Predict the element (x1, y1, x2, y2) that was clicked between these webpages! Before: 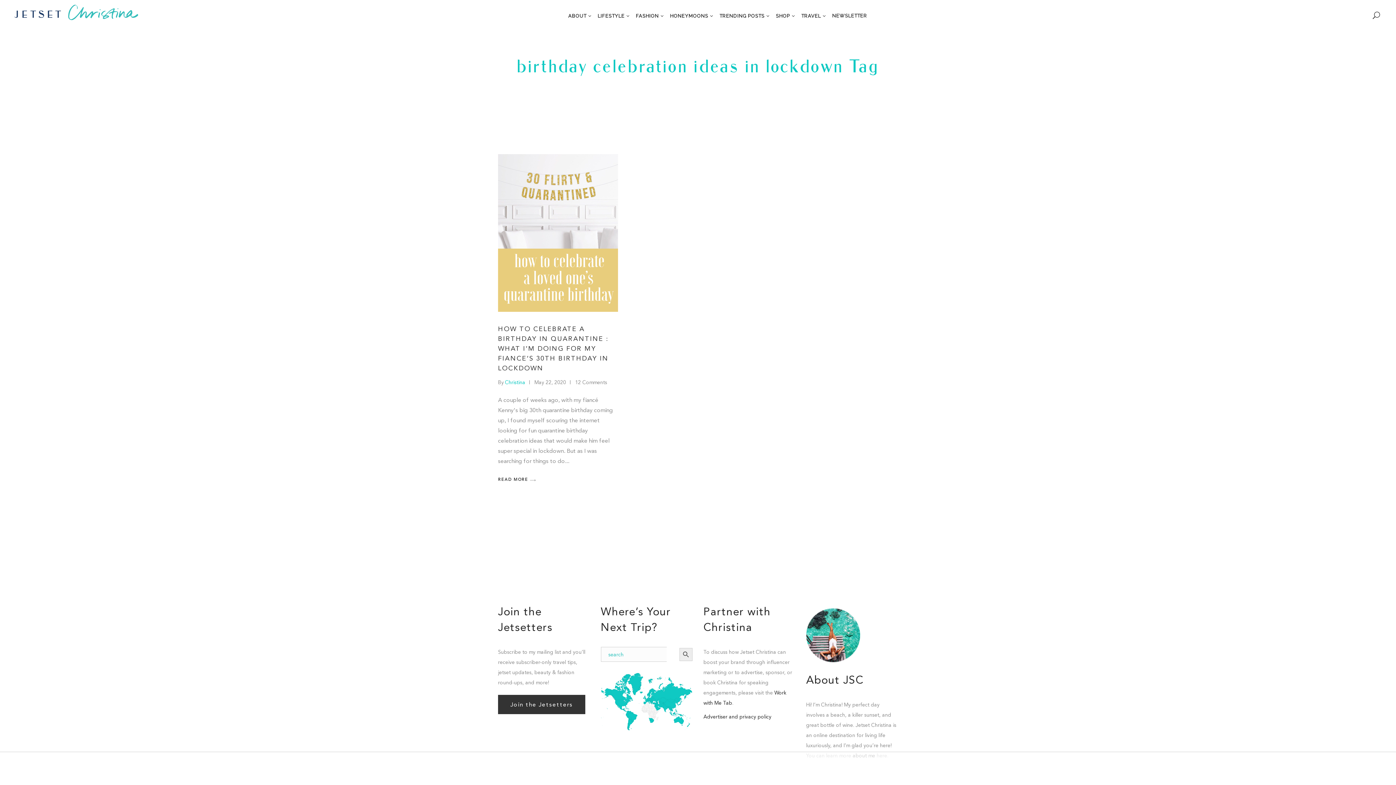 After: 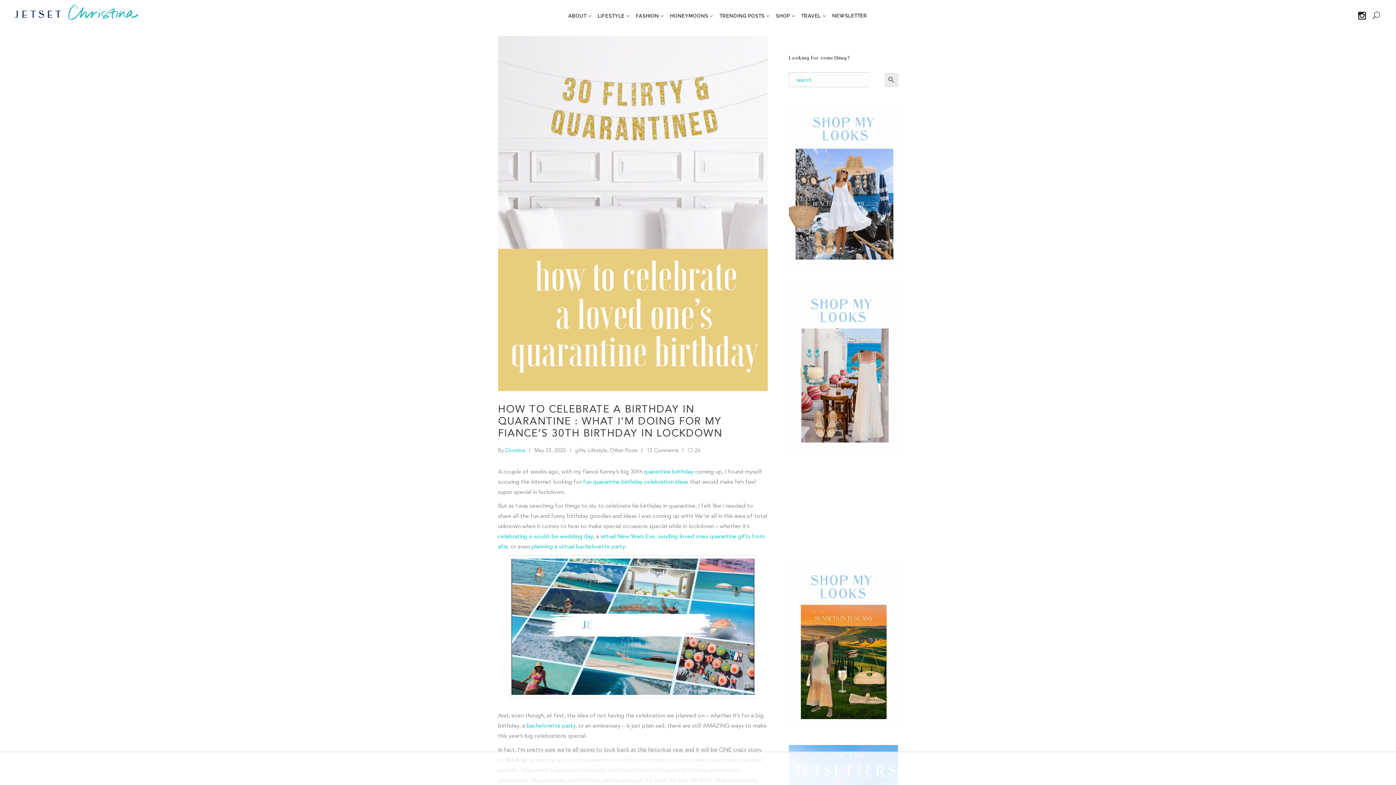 Action: label: HOW TO CELEBRATE A BIRTHDAY IN QUARANTINE : WHAT I’M DOING FOR MY FIANCE’S 30TH BIRTHDAY IN LOCKDOWN bbox: (498, 326, 608, 372)